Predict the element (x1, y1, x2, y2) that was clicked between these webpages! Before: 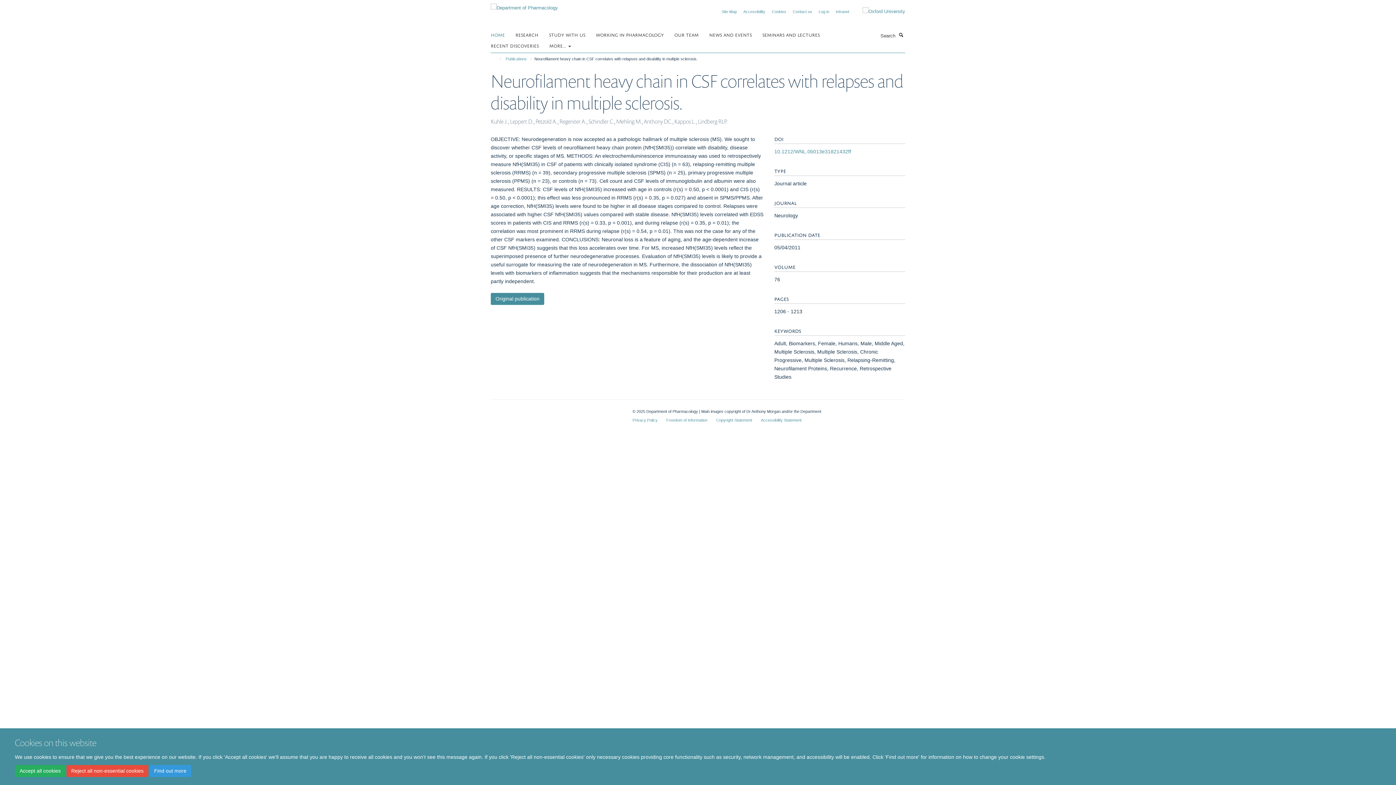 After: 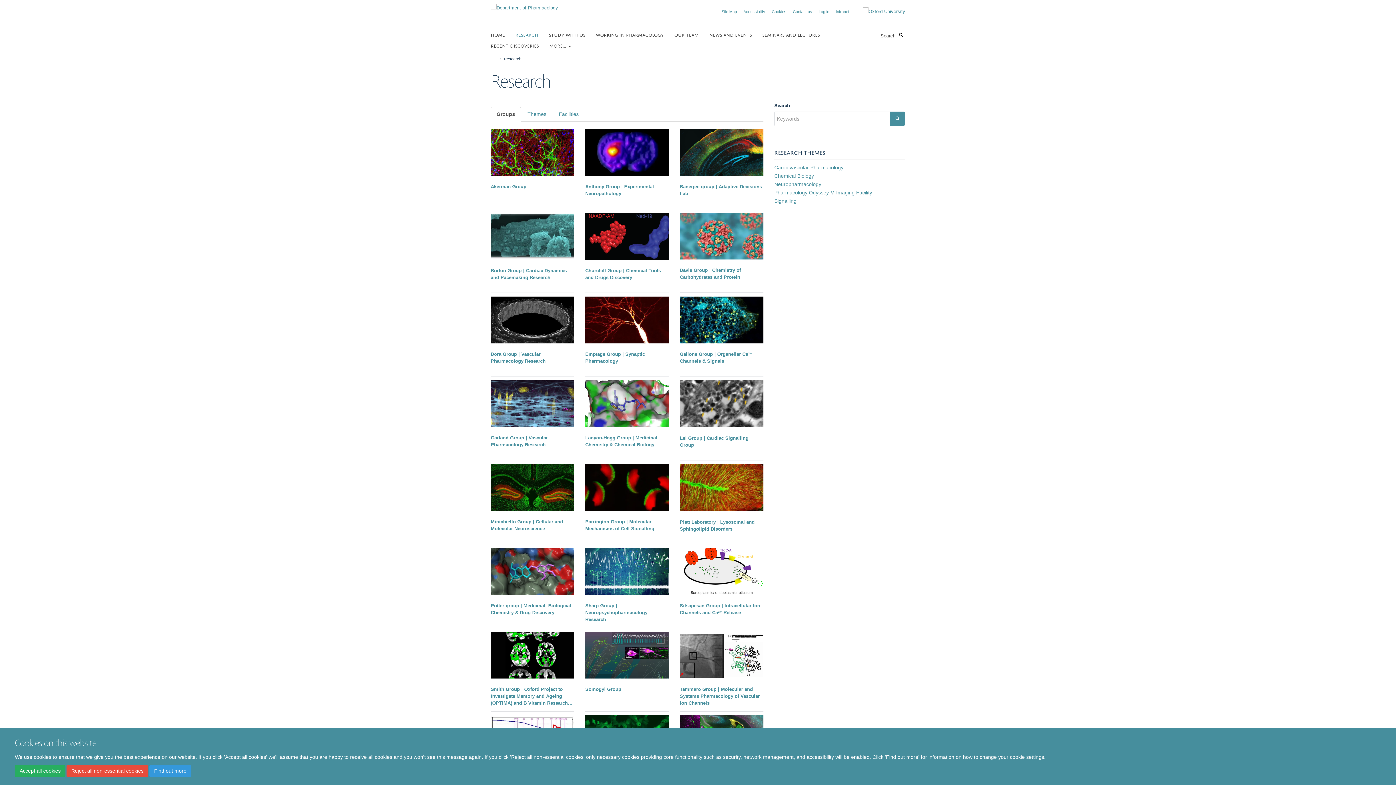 Action: bbox: (515, 29, 547, 40) label: RESEARCH